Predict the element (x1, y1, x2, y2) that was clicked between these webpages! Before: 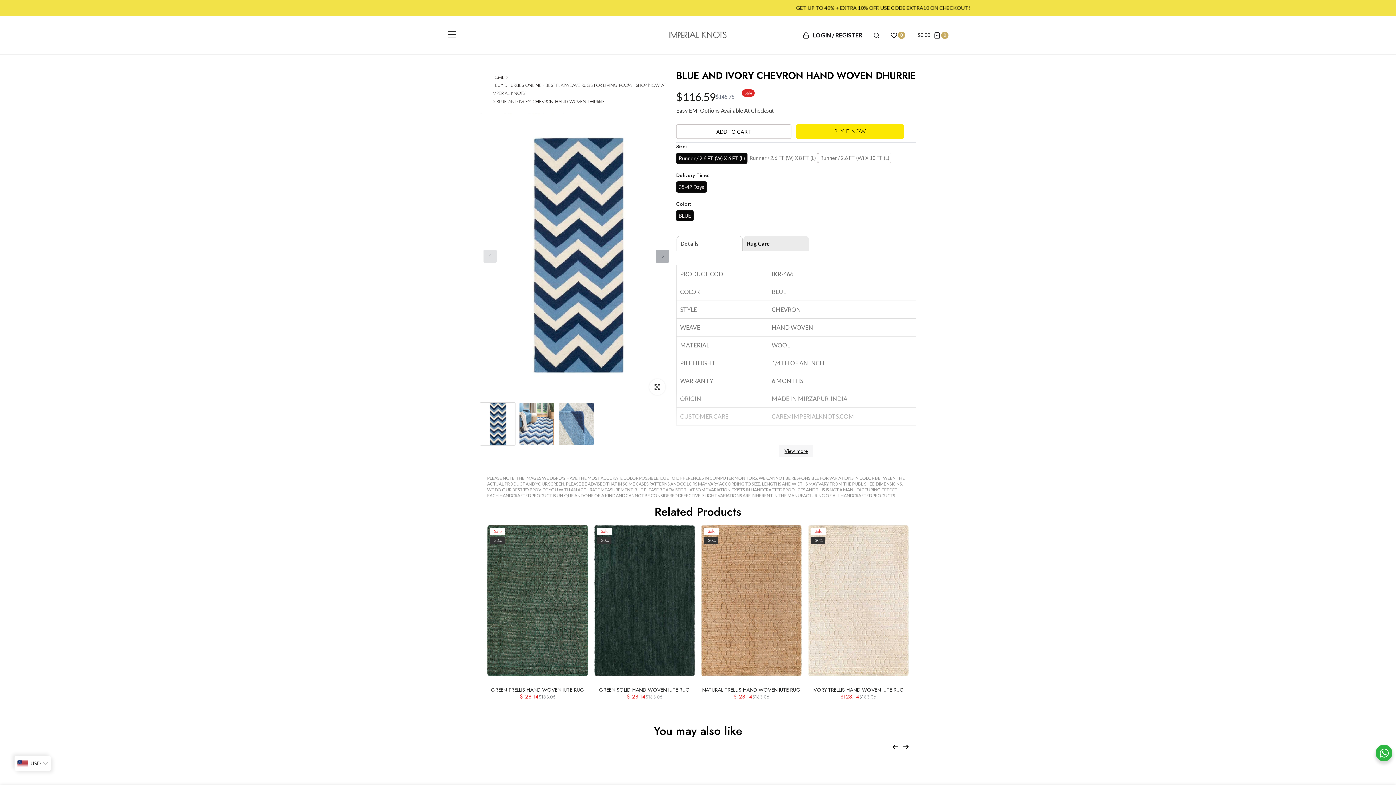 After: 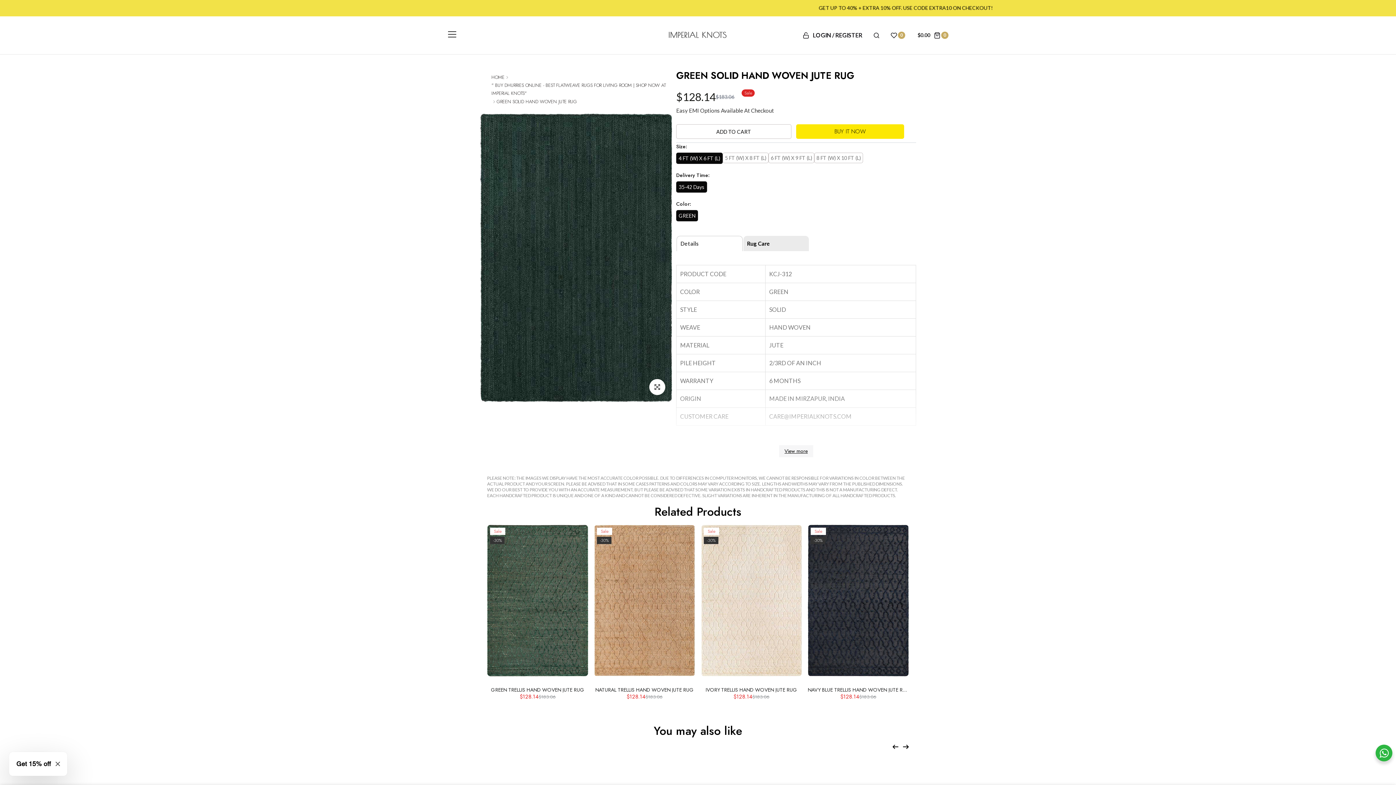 Action: bbox: (594, 687, 695, 692) label: GREEN SOLID HAND WOVEN JUTE RUG